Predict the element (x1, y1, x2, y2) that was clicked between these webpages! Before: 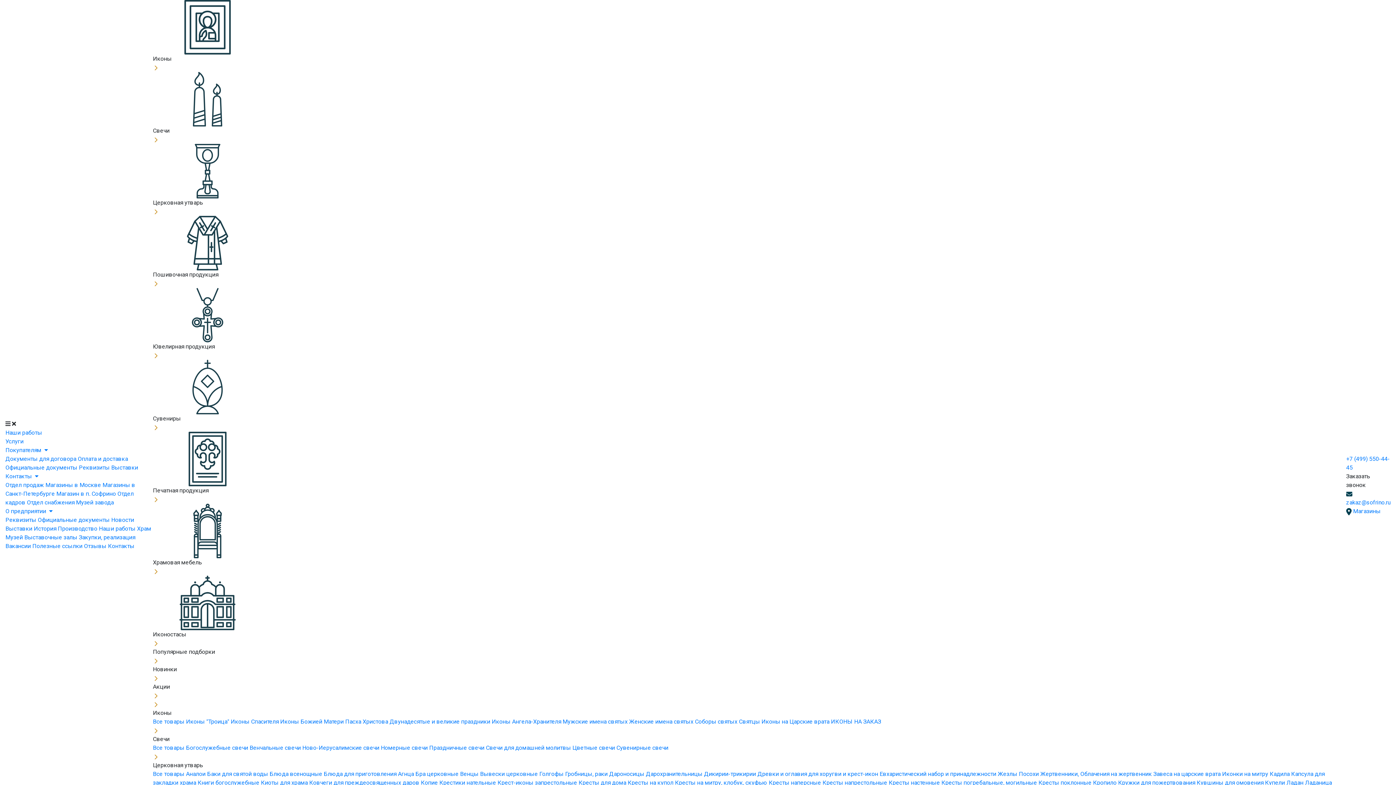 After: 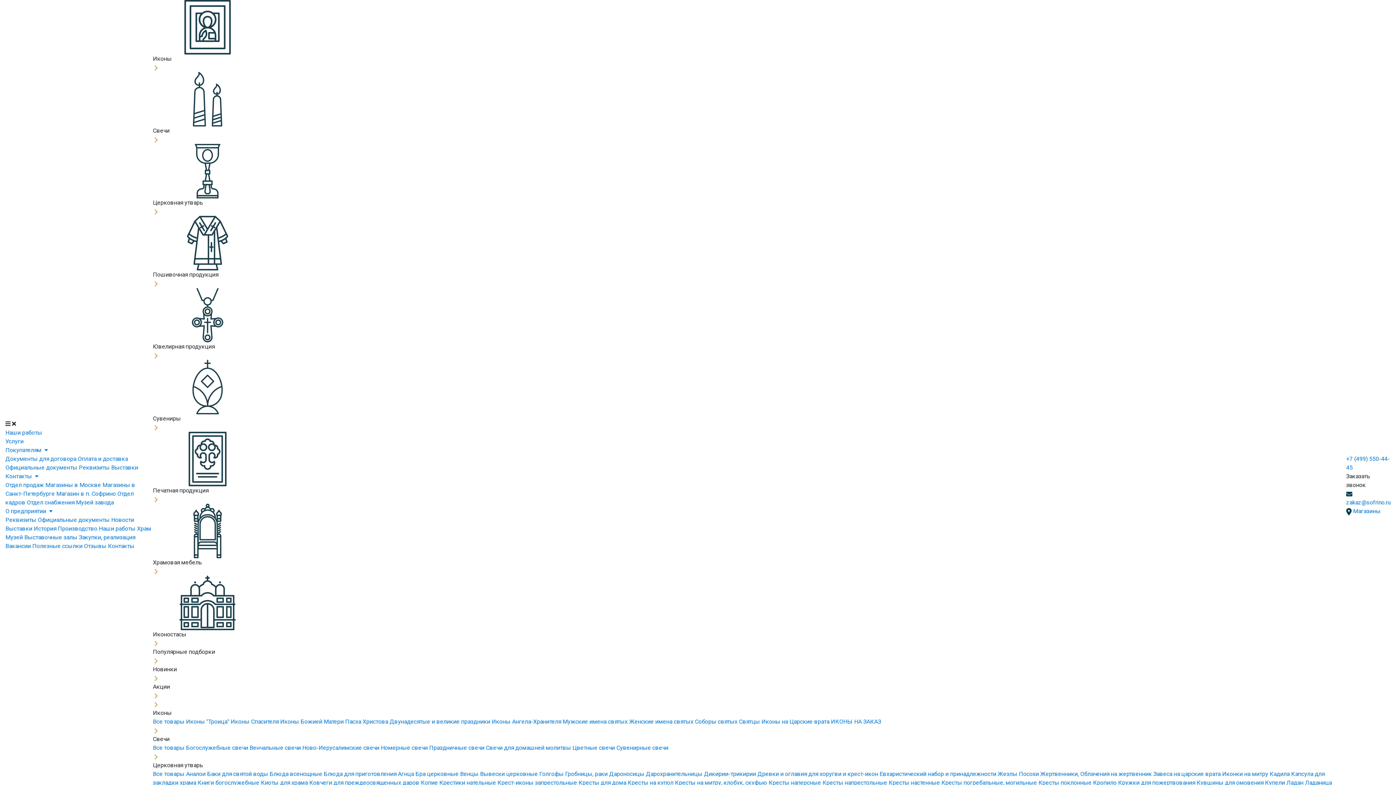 Action: bbox: (761, 718, 831, 725) label: Иконы на Царские врата 